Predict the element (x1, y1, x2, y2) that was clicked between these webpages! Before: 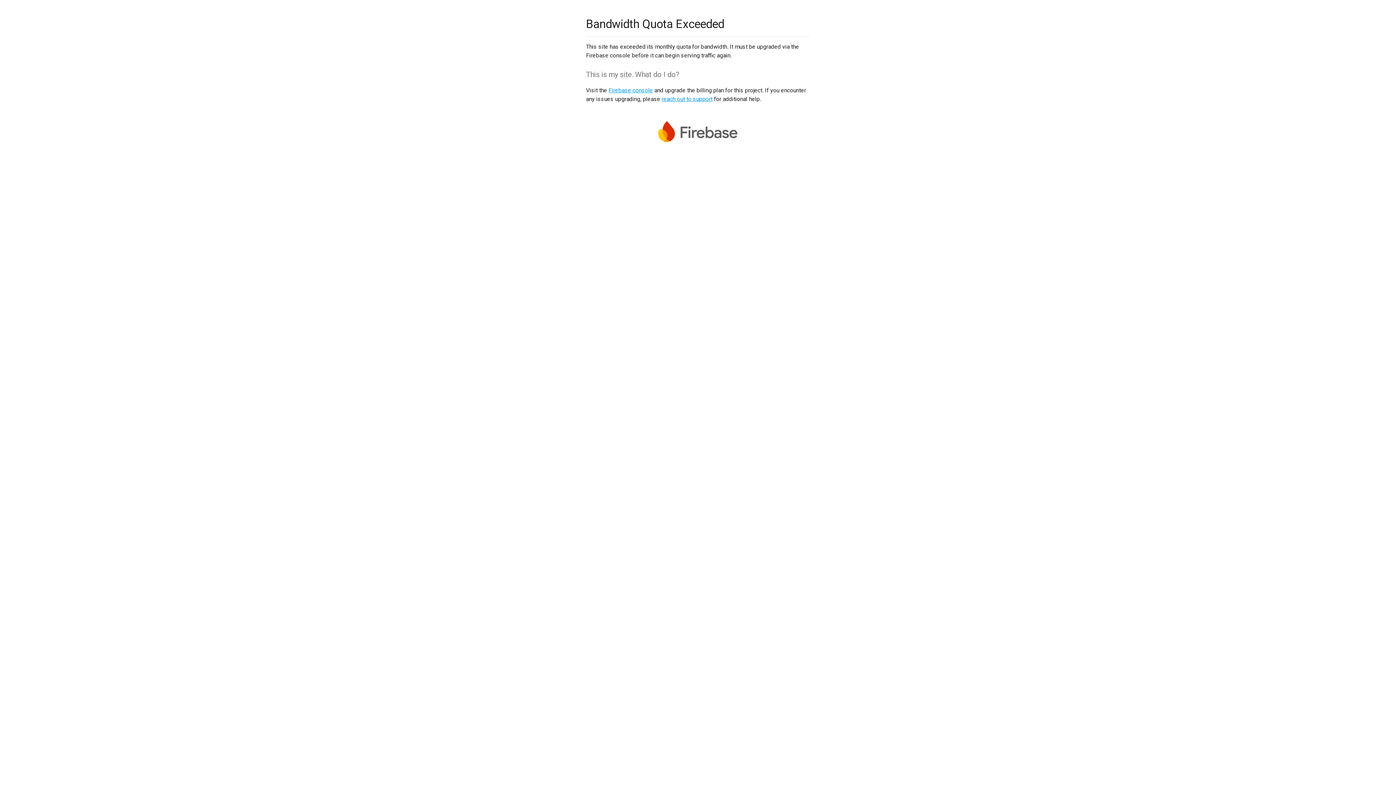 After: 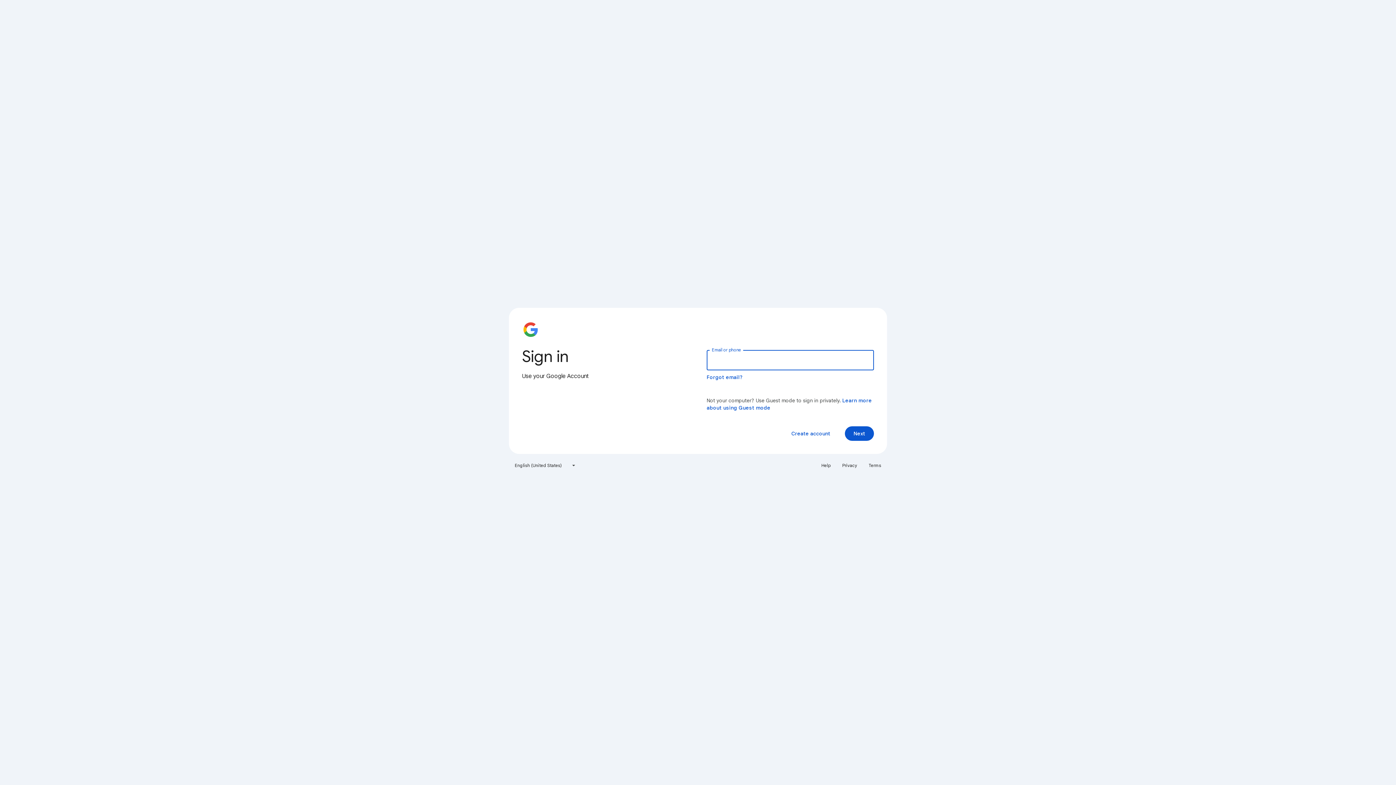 Action: bbox: (608, 86, 653, 93) label: Firebase console